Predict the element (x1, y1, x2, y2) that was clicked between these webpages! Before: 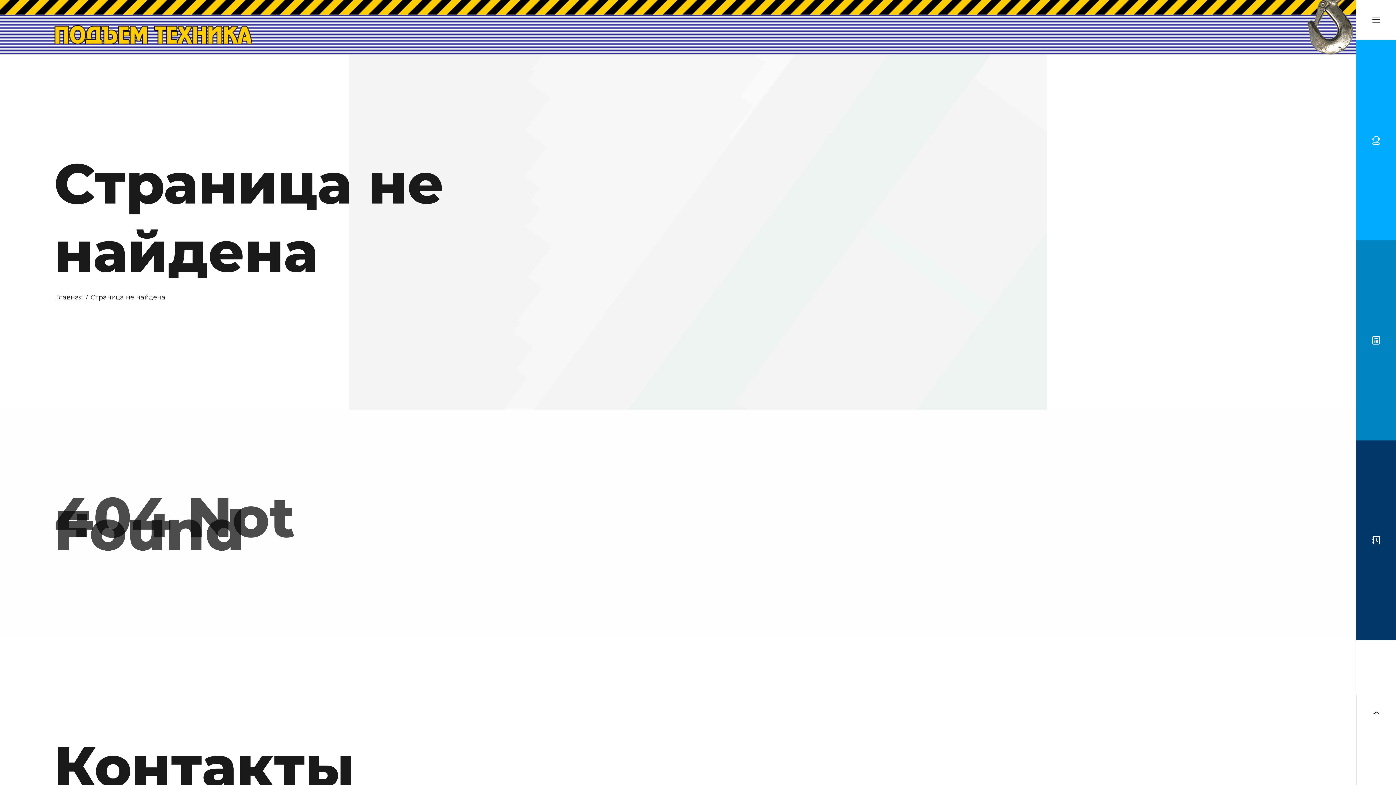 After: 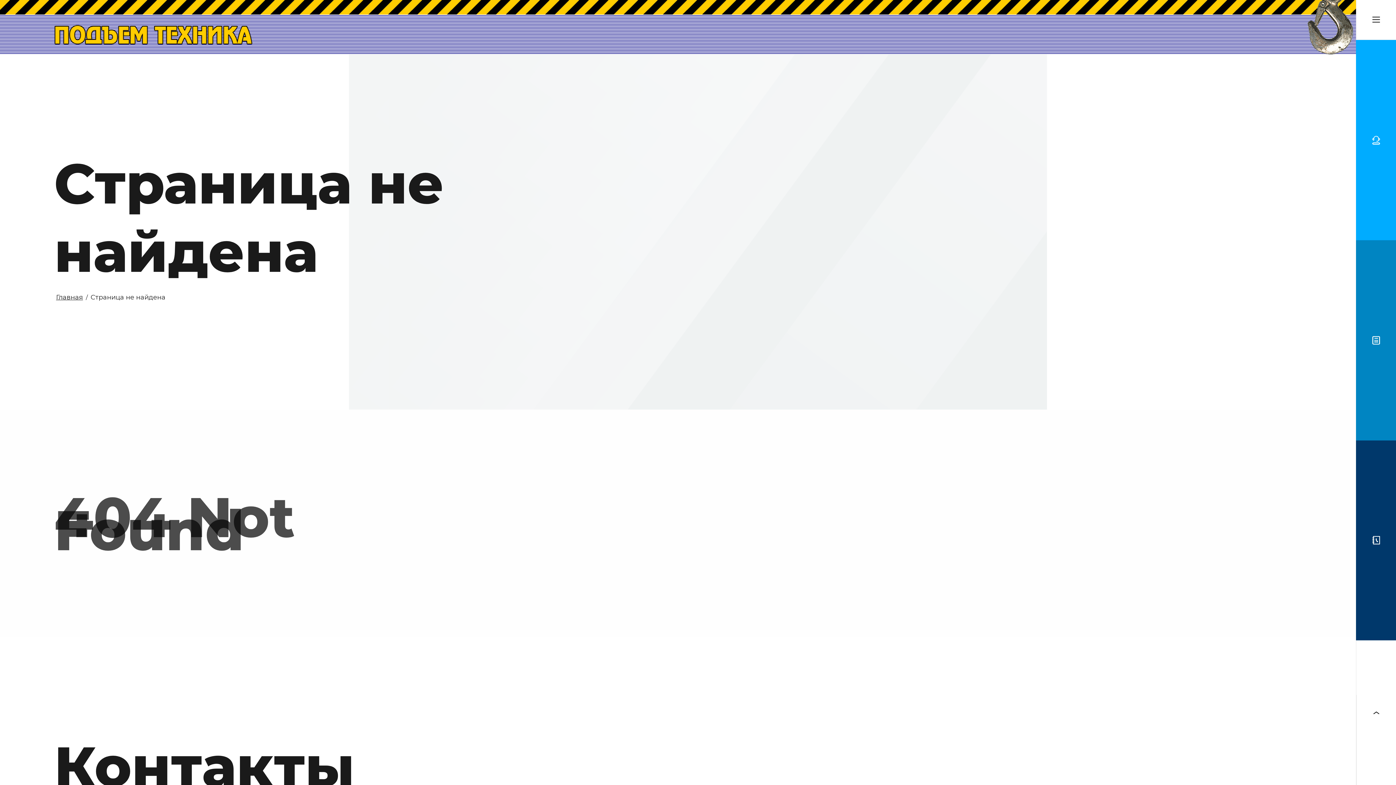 Action: bbox: (1356, 695, 1396, 785)